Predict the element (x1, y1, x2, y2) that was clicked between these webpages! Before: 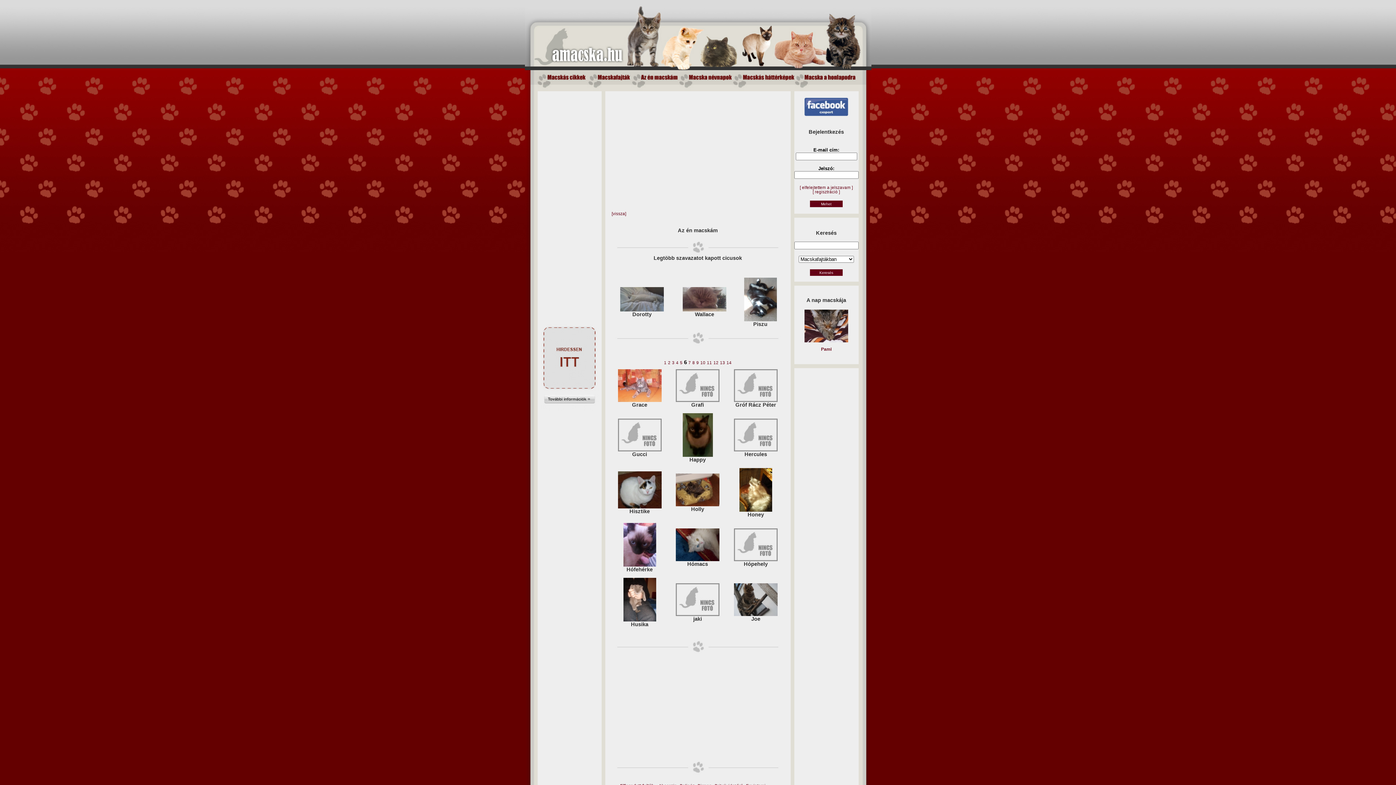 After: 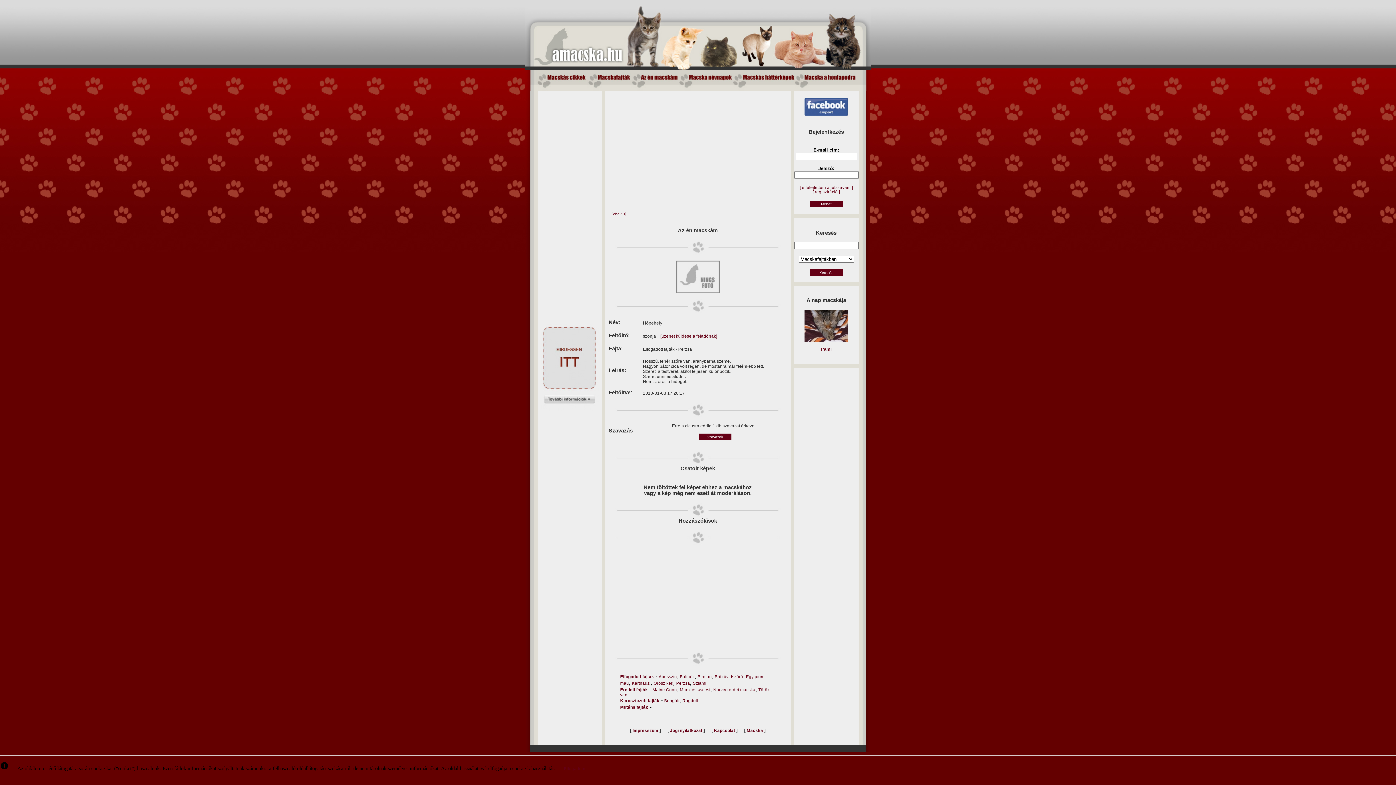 Action: label: 
Hópehely bbox: (734, 557, 777, 566)